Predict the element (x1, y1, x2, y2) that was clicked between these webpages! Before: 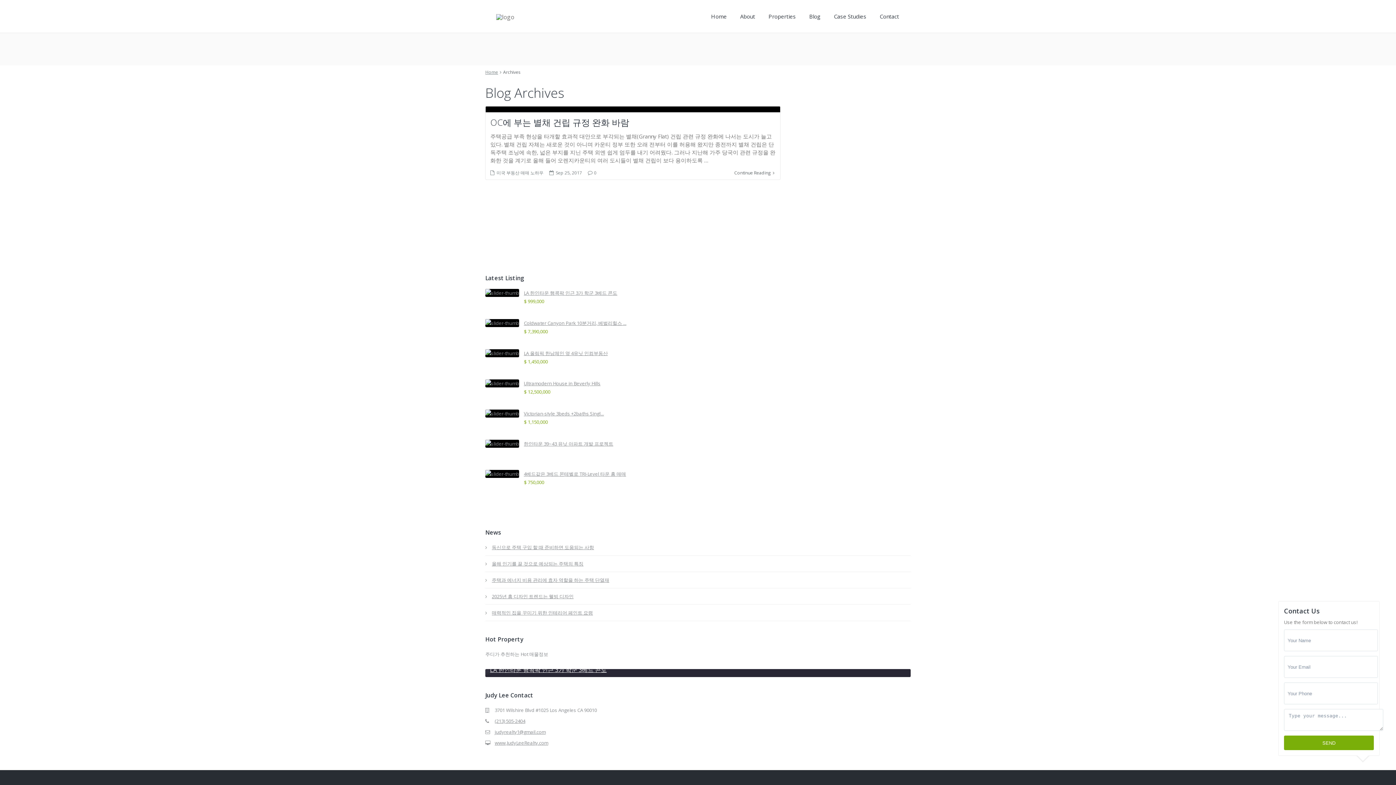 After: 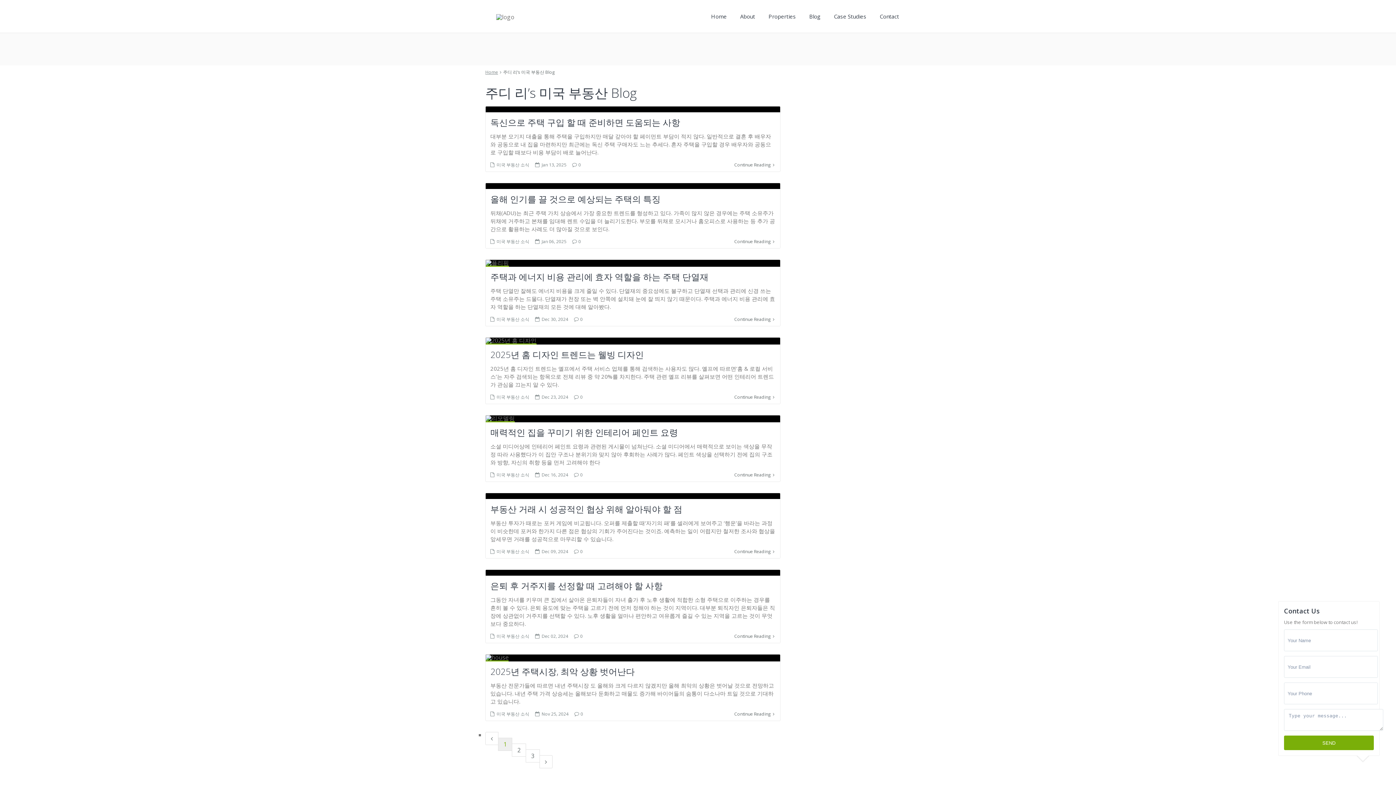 Action: label: Blog bbox: (803, 0, 826, 32)